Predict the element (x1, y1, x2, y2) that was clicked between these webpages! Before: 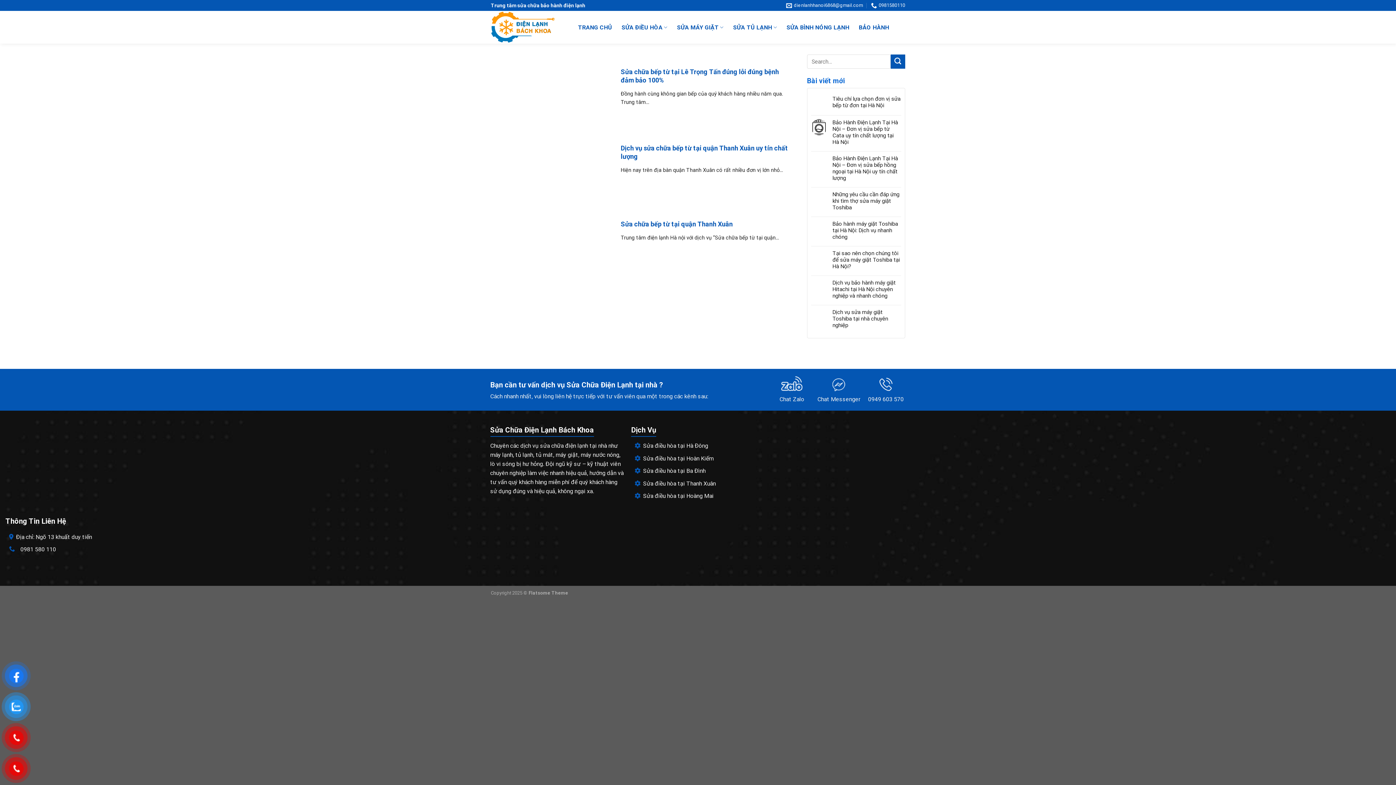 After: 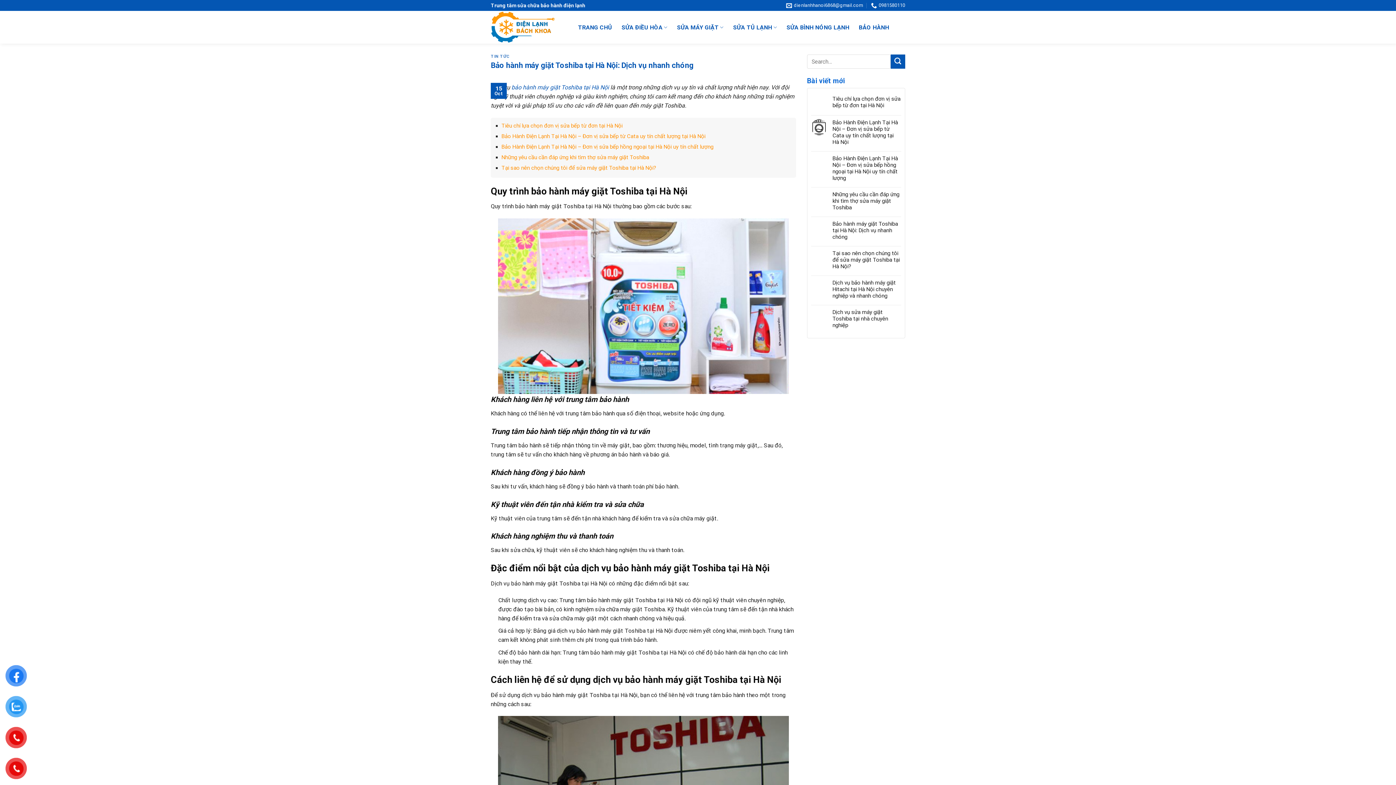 Action: label: Bảo hành máy giặt Toshiba tại Hà Nội: Dịch vụ nhanh chóng bbox: (832, 220, 901, 240)